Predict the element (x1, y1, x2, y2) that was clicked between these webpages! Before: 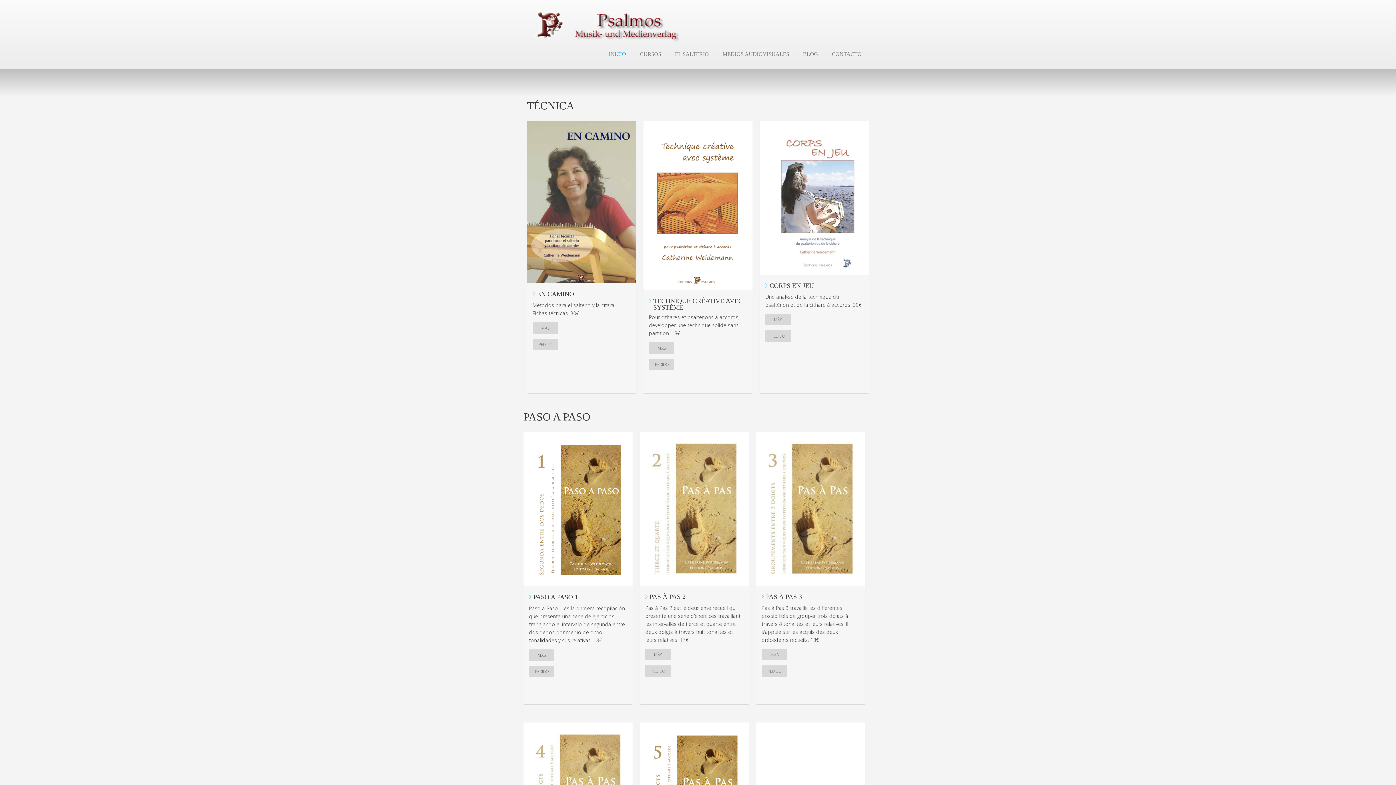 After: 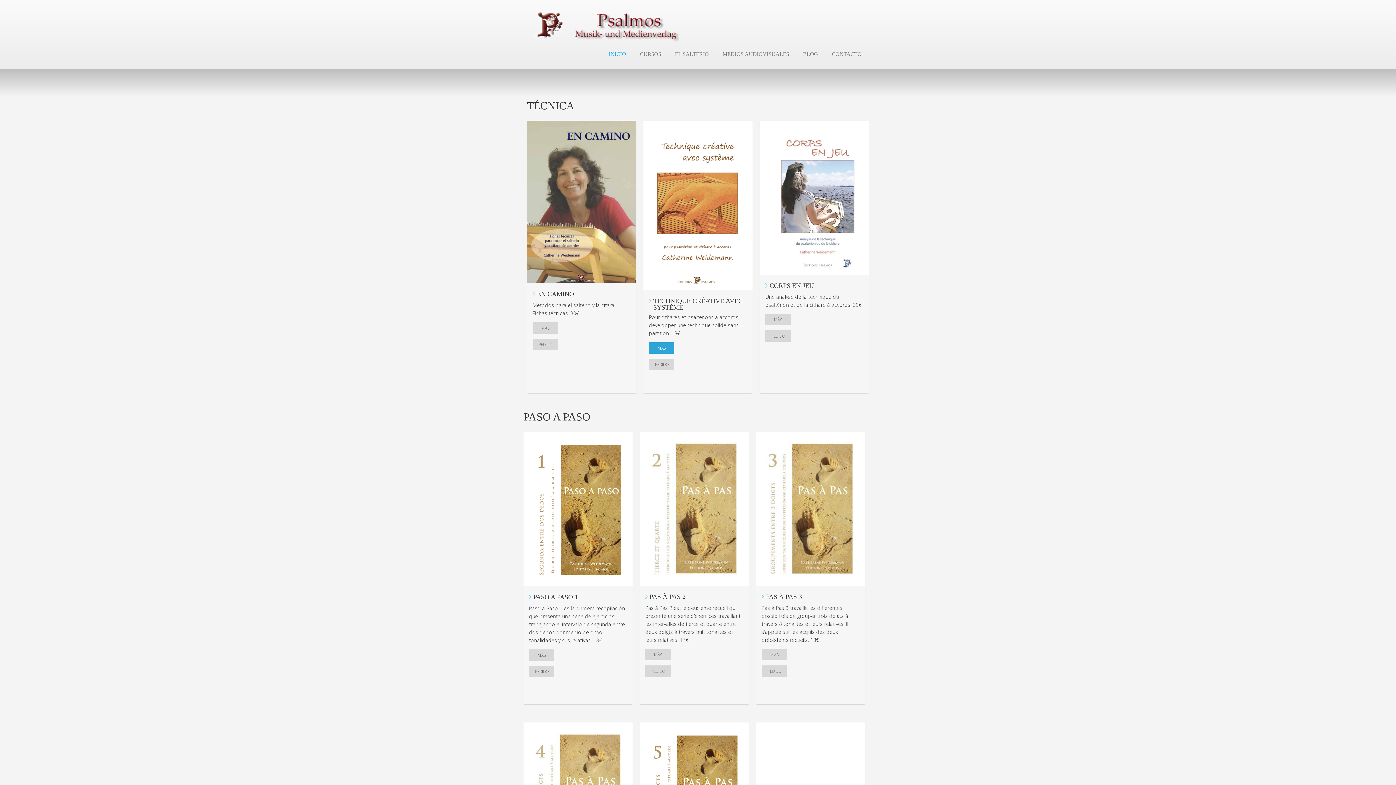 Action: label: MÀS
MÀS bbox: (649, 342, 674, 353)